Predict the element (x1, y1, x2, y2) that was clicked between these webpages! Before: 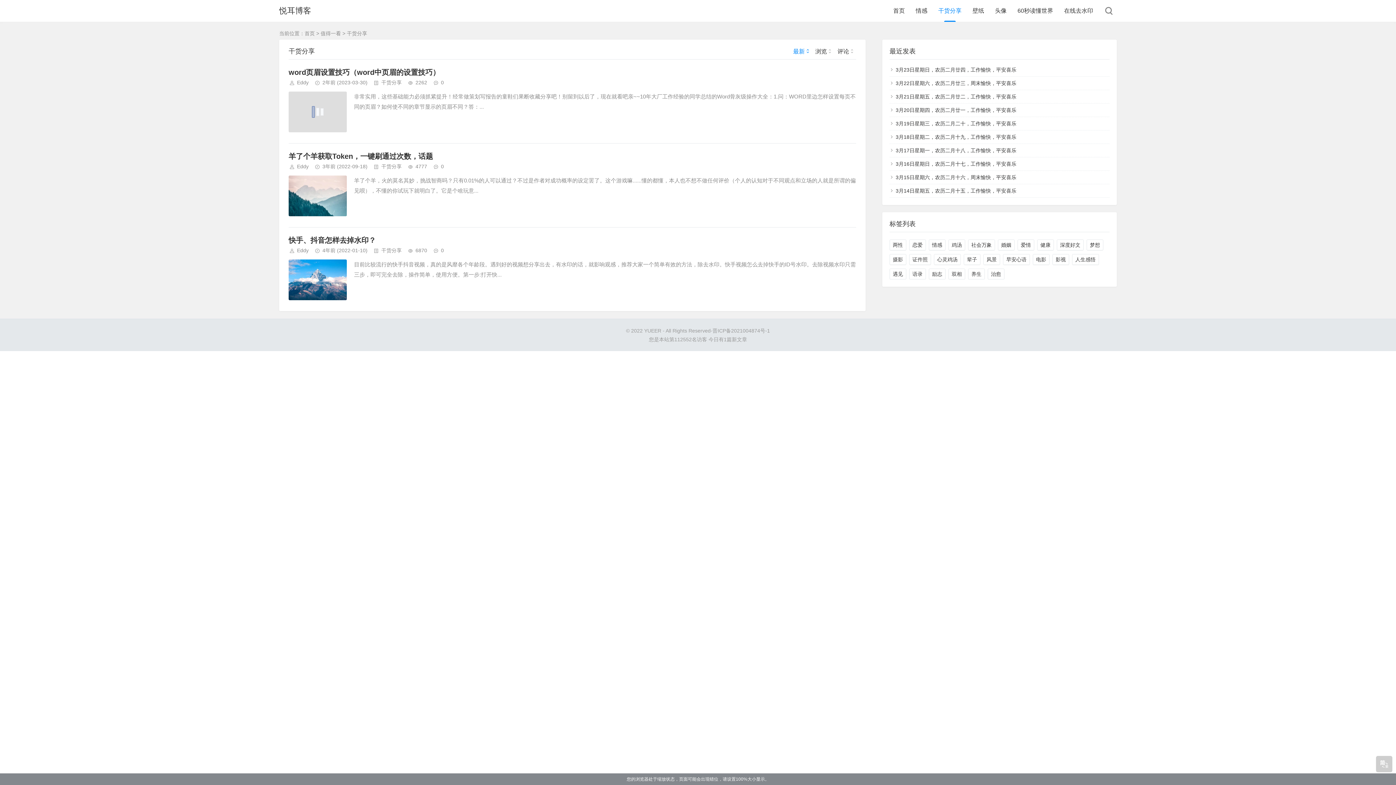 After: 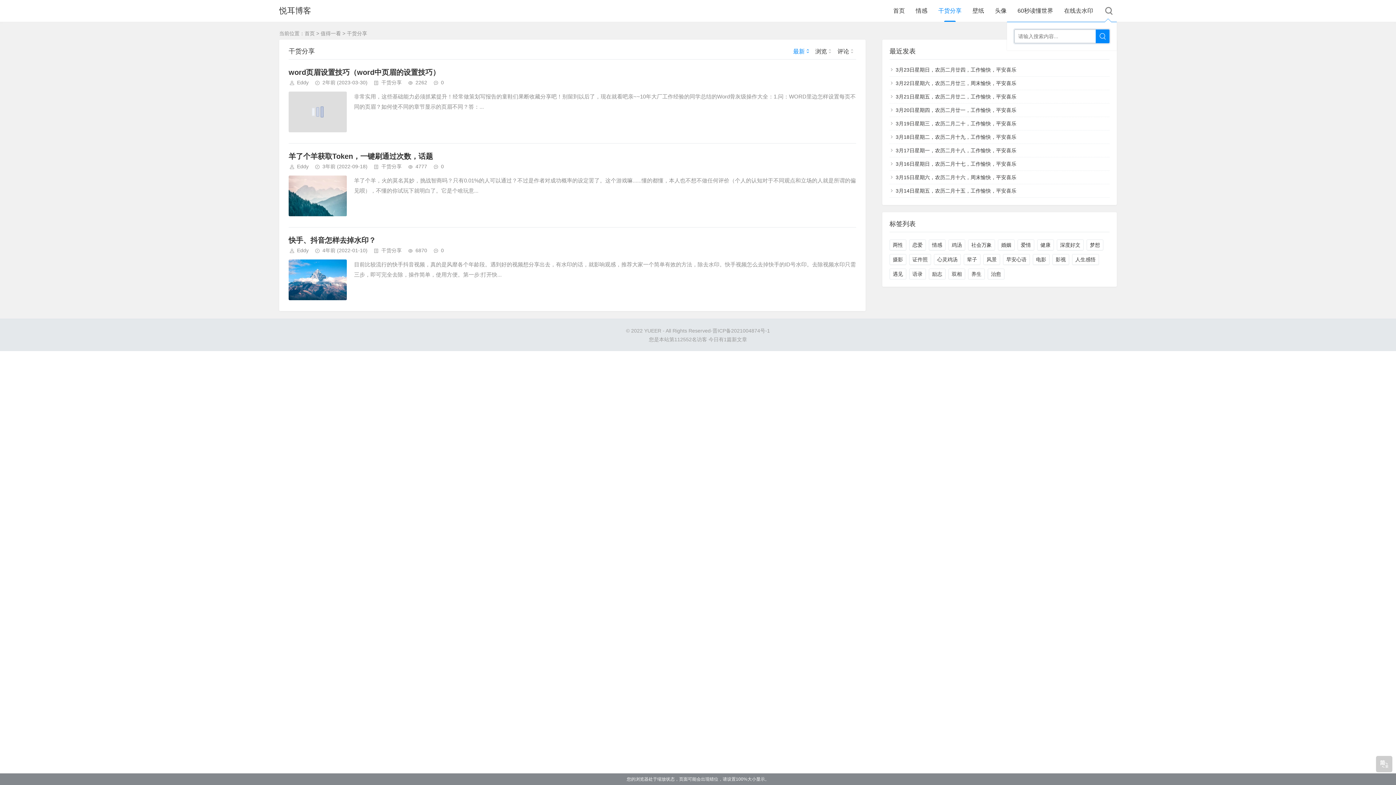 Action: bbox: (1100, 0, 1117, 21)